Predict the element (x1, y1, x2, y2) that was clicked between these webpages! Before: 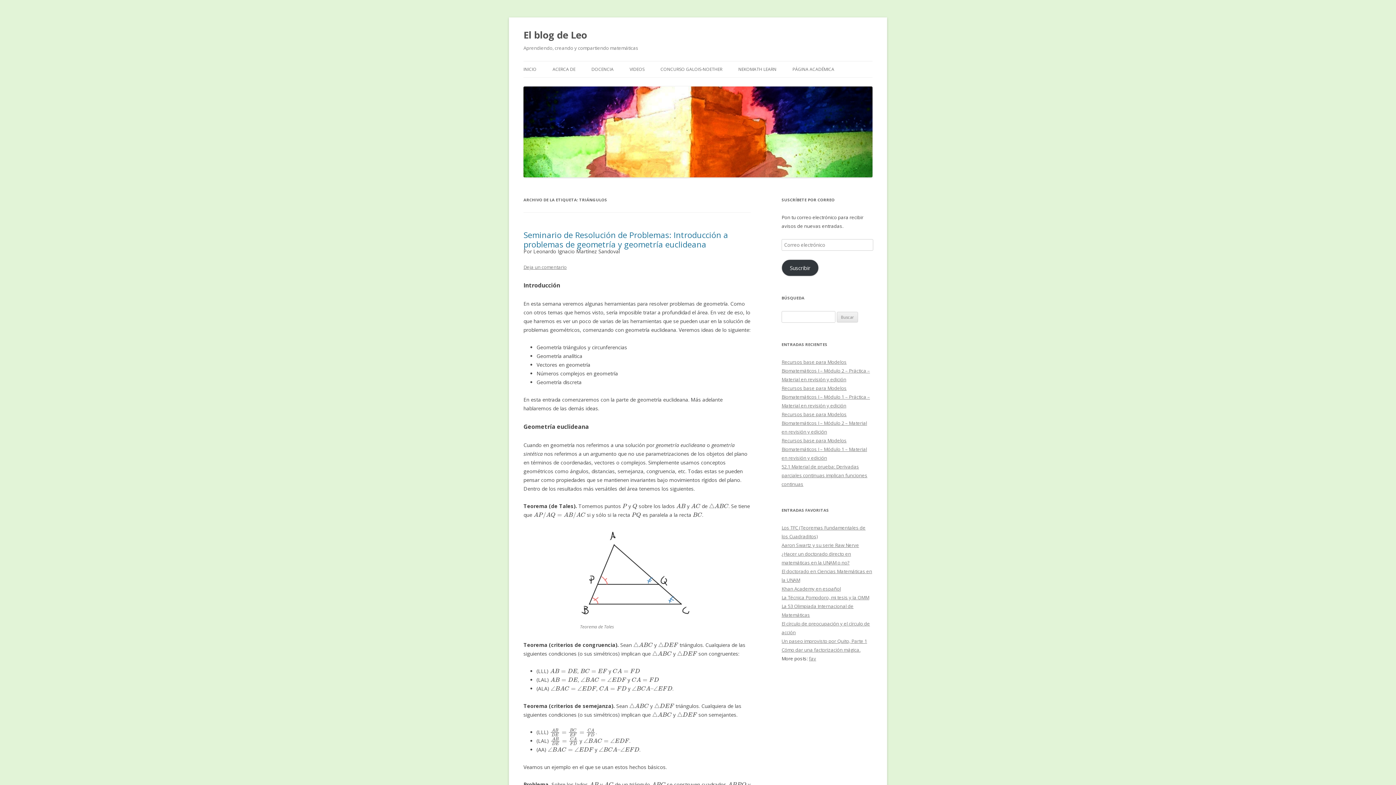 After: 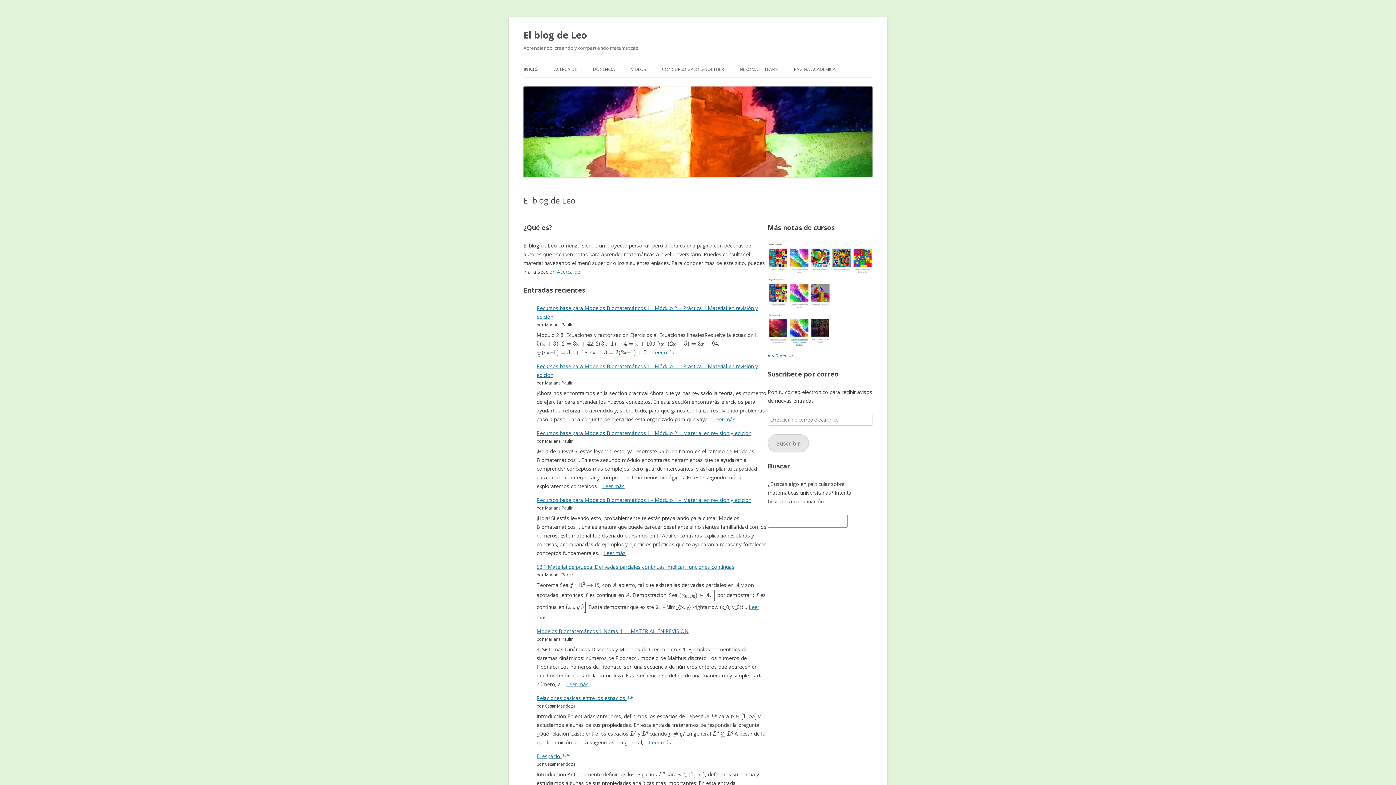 Action: label: INICIO bbox: (523, 61, 536, 77)